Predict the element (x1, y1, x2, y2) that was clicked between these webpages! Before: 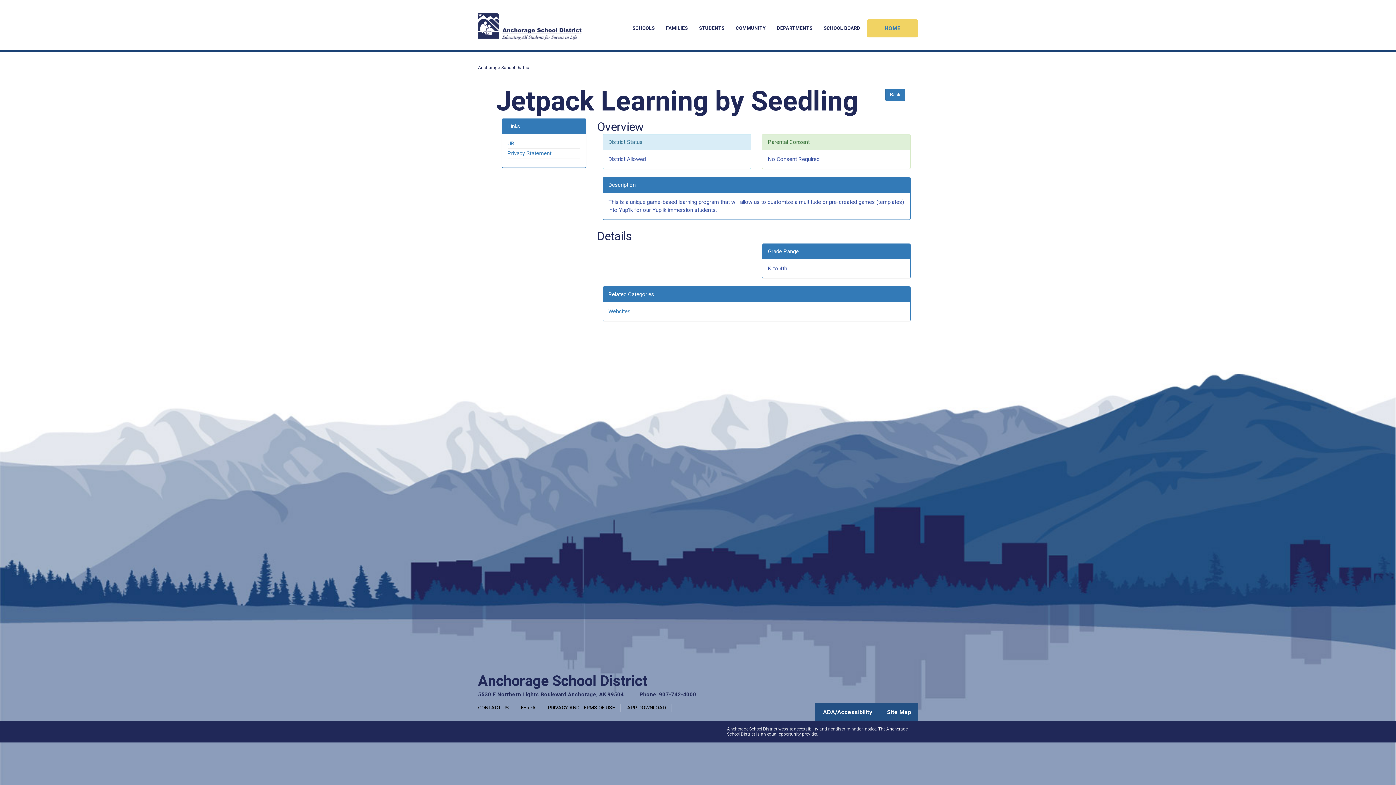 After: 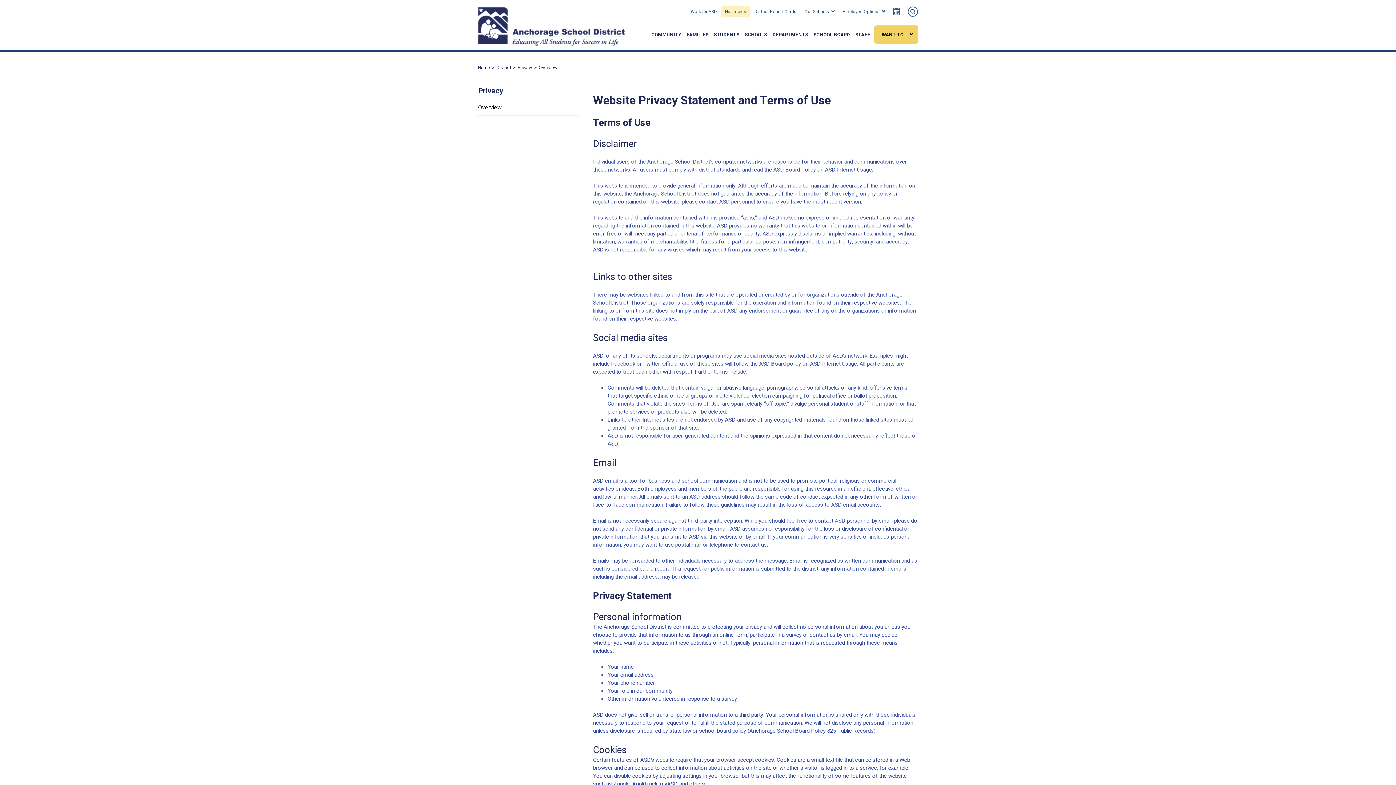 Action: label: PRIVACY AND TERMS OF USE bbox: (542, 704, 620, 712)